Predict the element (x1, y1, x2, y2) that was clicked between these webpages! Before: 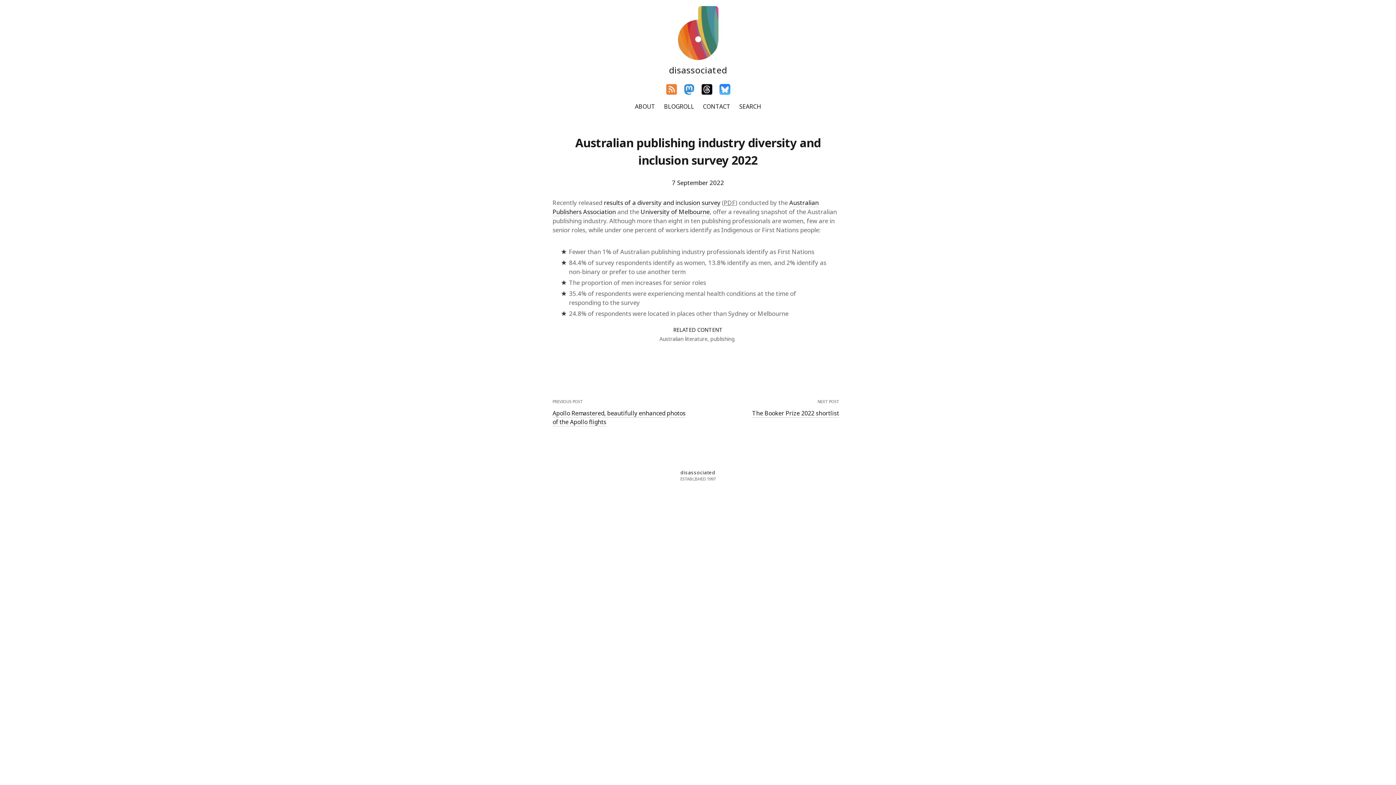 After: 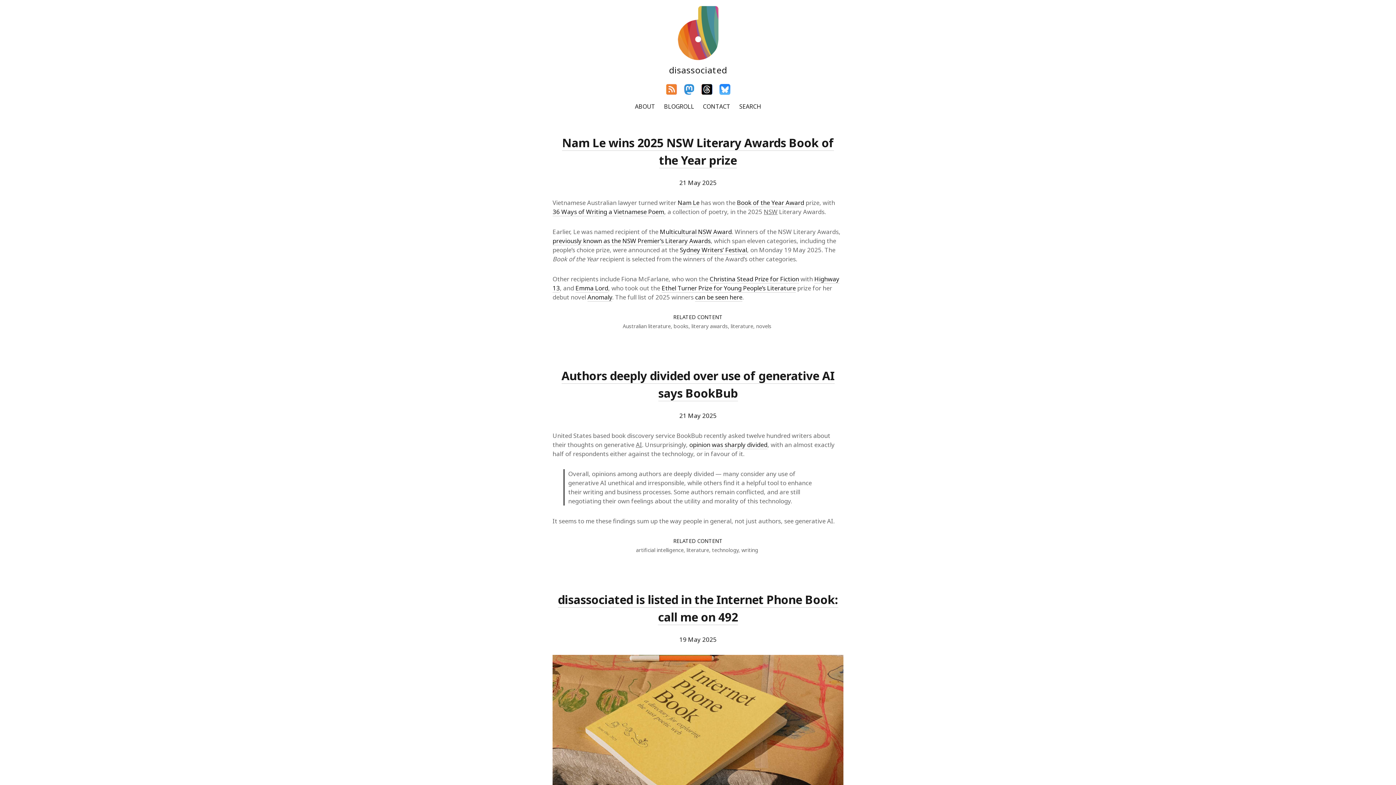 Action: bbox: (677, 54, 718, 62)